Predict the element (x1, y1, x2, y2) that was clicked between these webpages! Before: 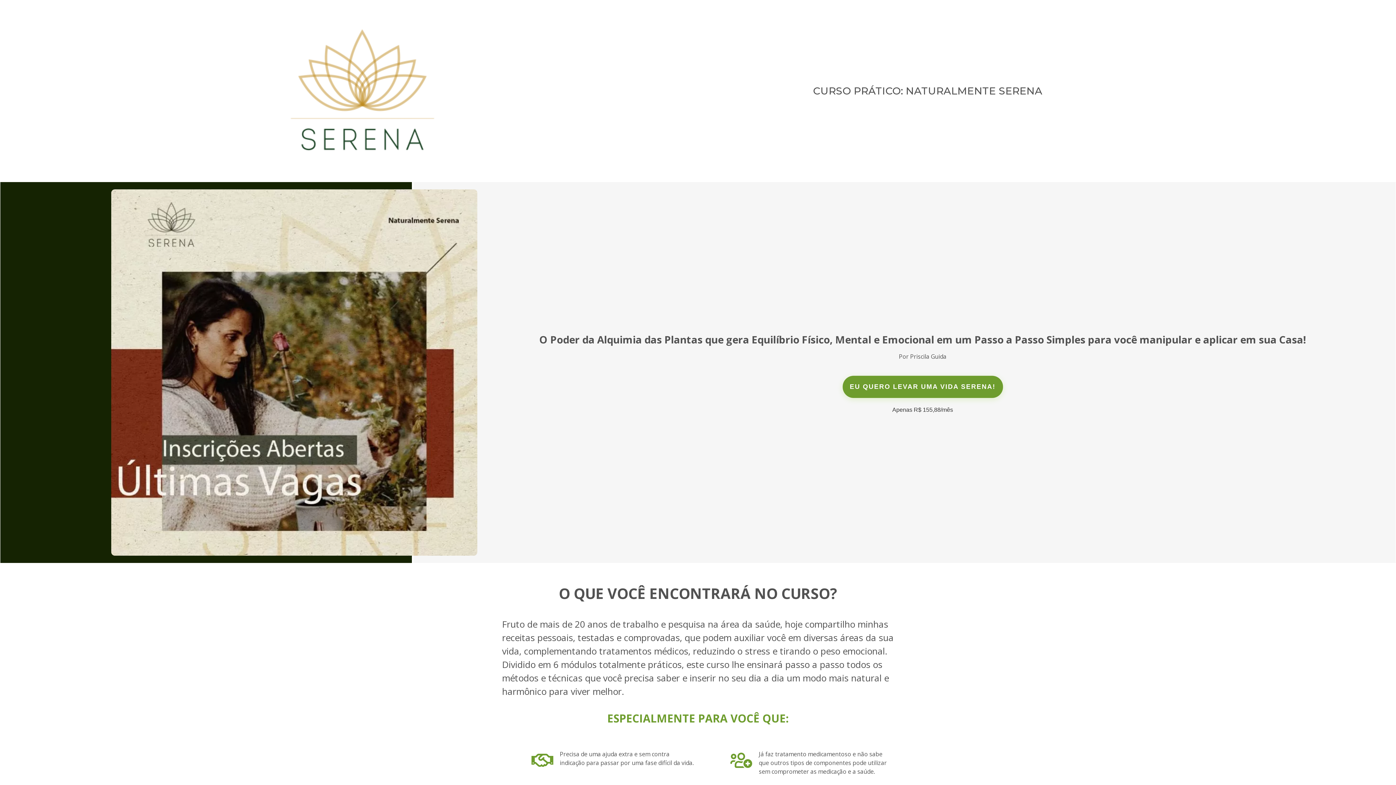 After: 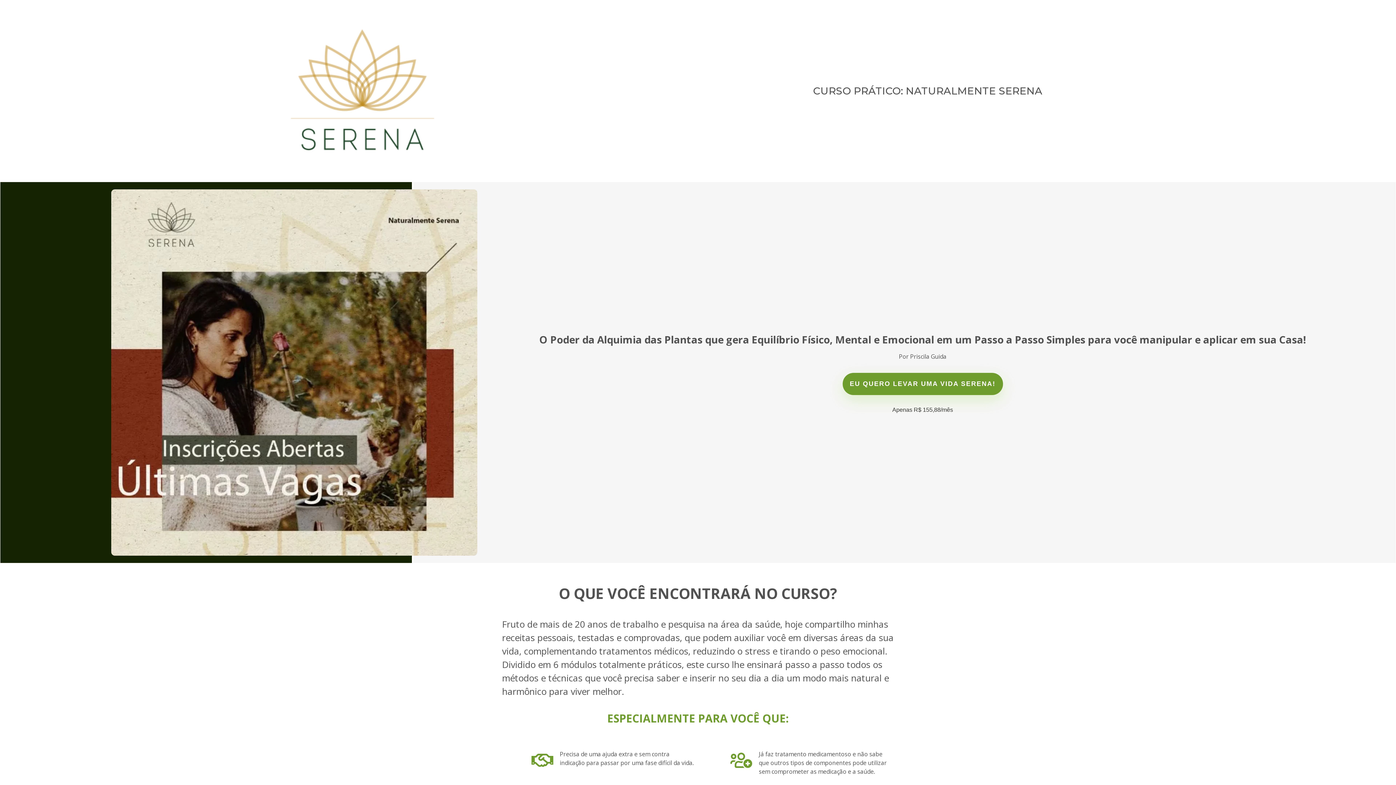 Action: bbox: (842, 375, 1003, 398) label: EU QUERO LEVAR UMA VIDA SERENA!